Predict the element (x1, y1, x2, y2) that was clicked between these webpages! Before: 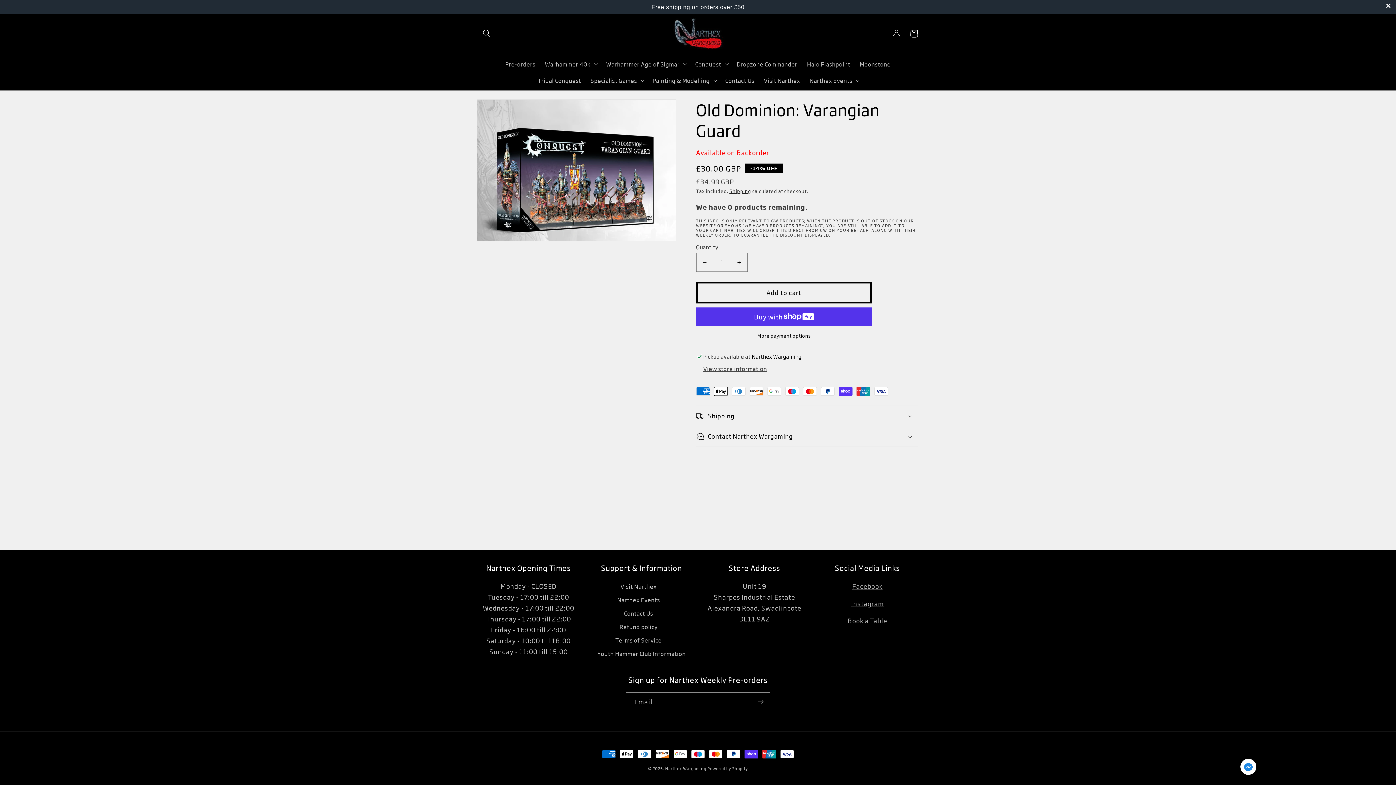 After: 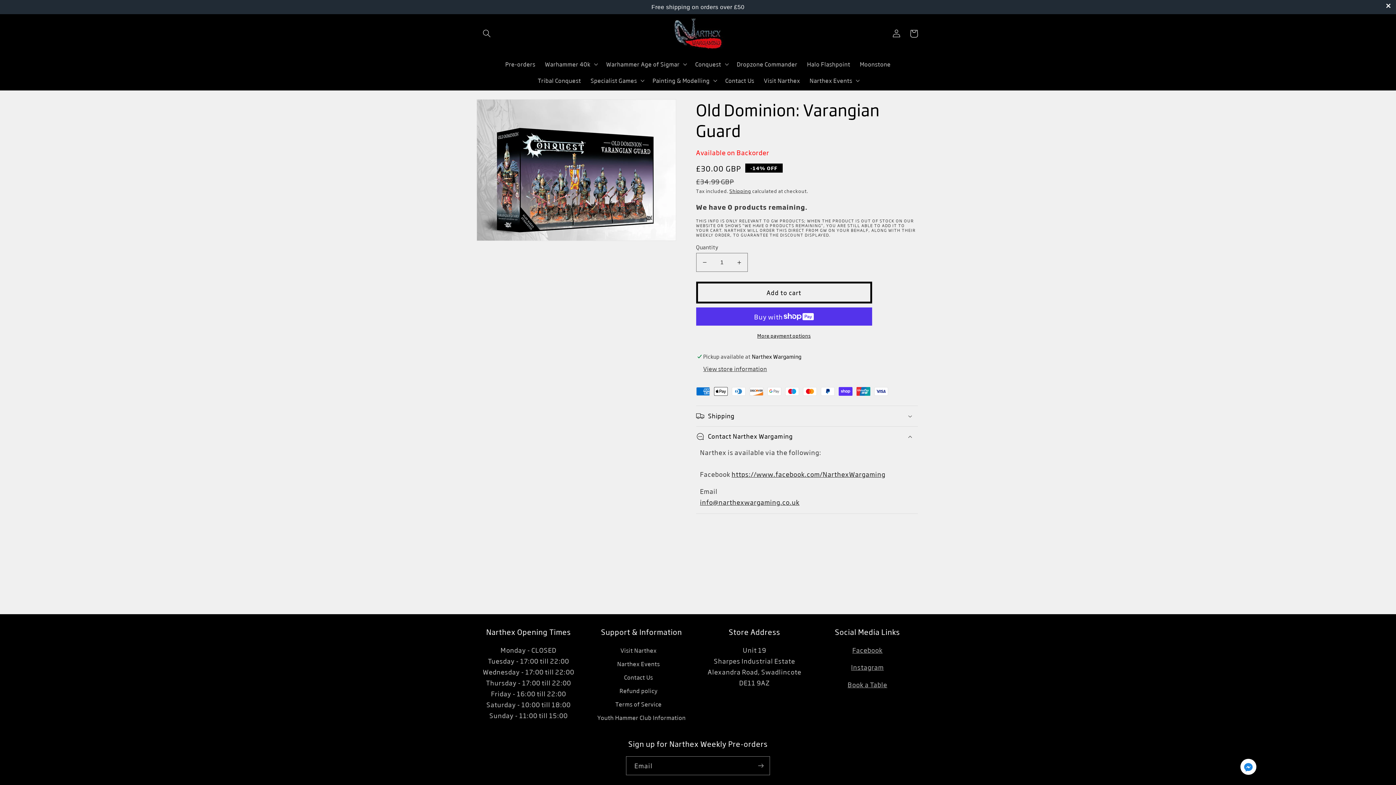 Action: label: Contact Narthex Wargaming bbox: (696, 426, 918, 446)